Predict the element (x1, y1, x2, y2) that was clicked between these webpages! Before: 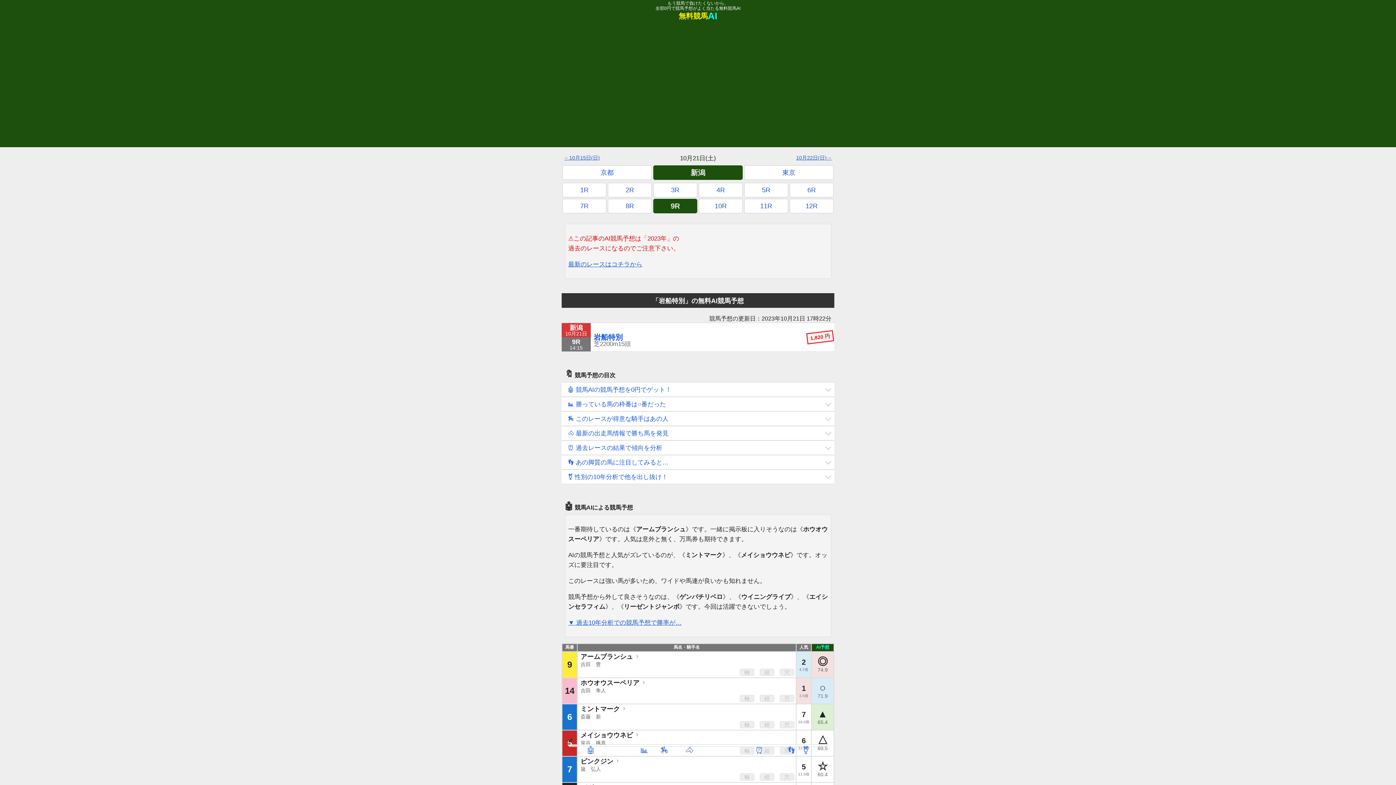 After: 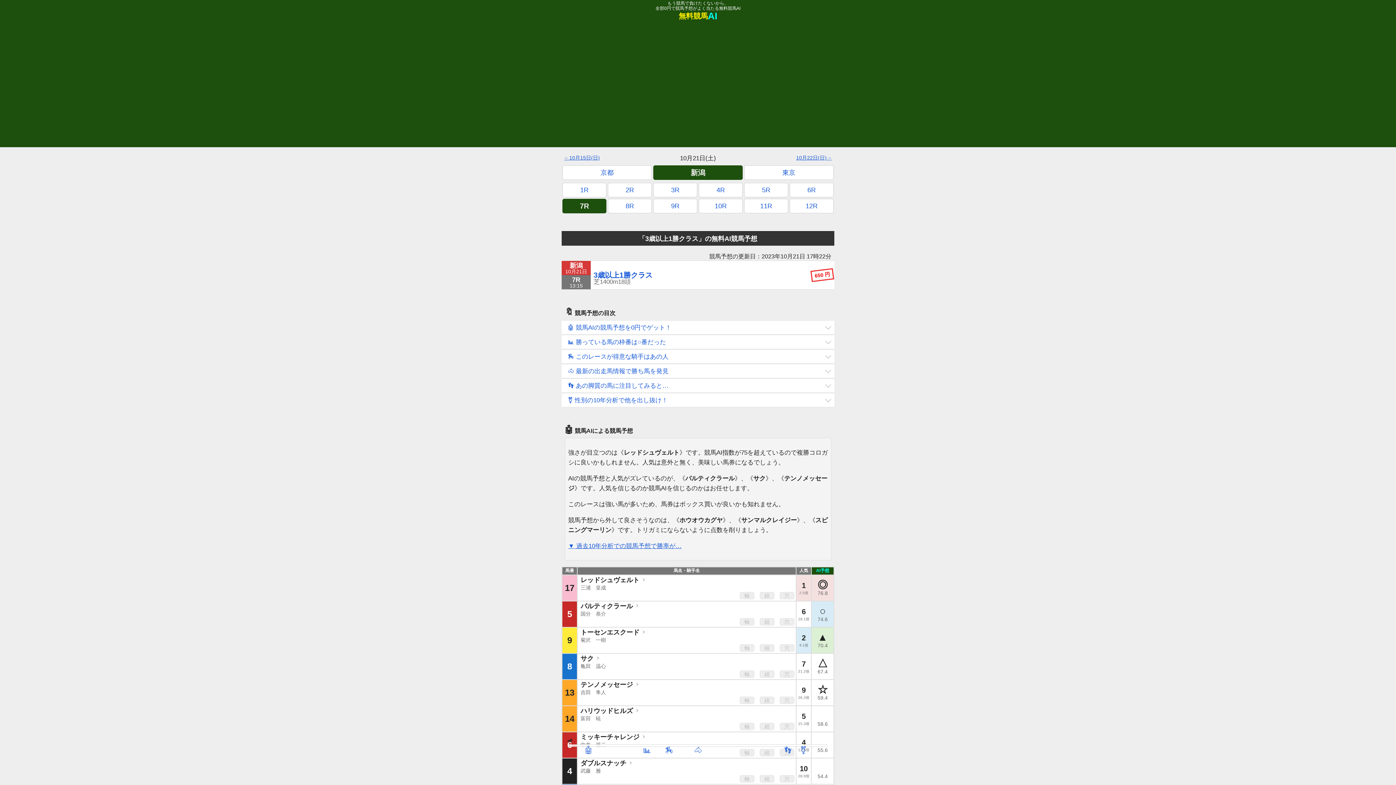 Action: label: 7R bbox: (562, 198, 606, 213)